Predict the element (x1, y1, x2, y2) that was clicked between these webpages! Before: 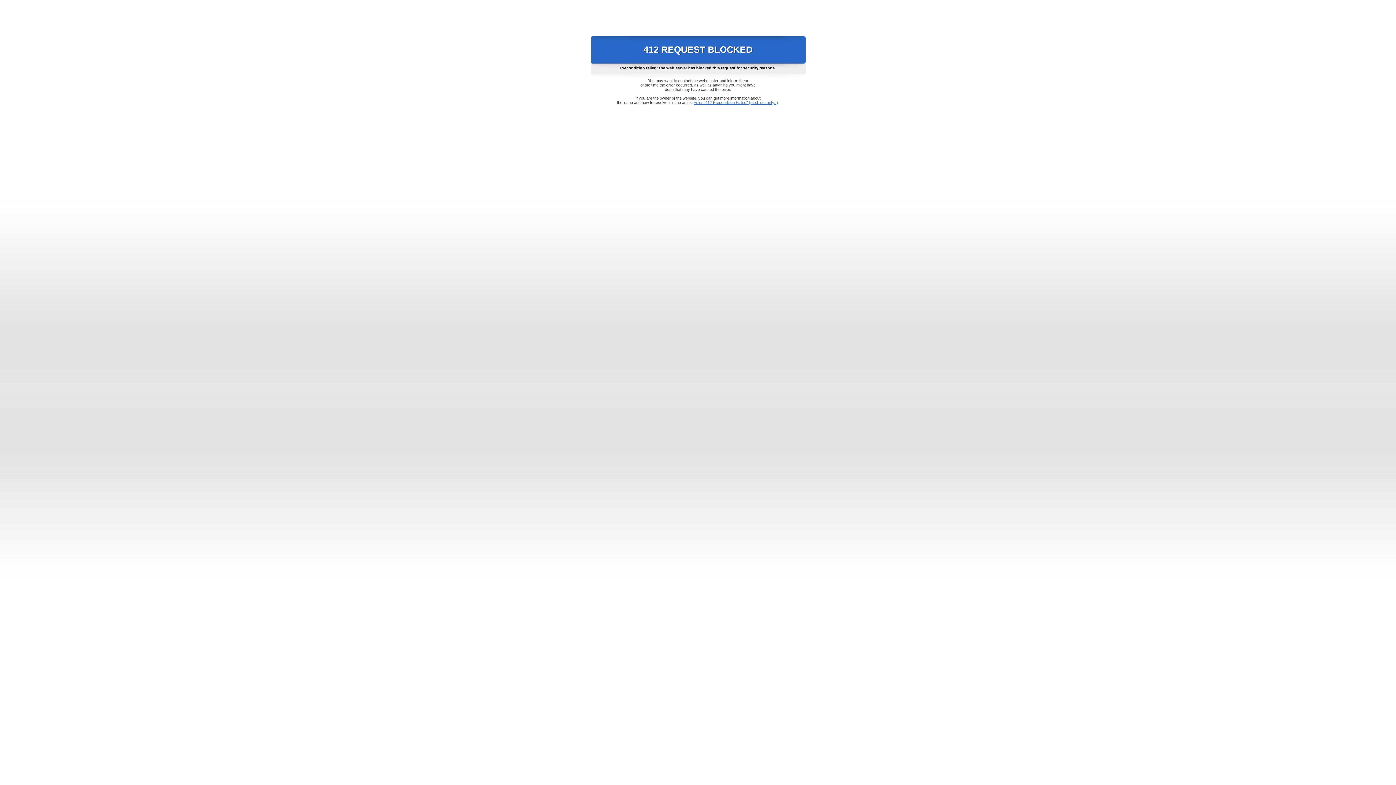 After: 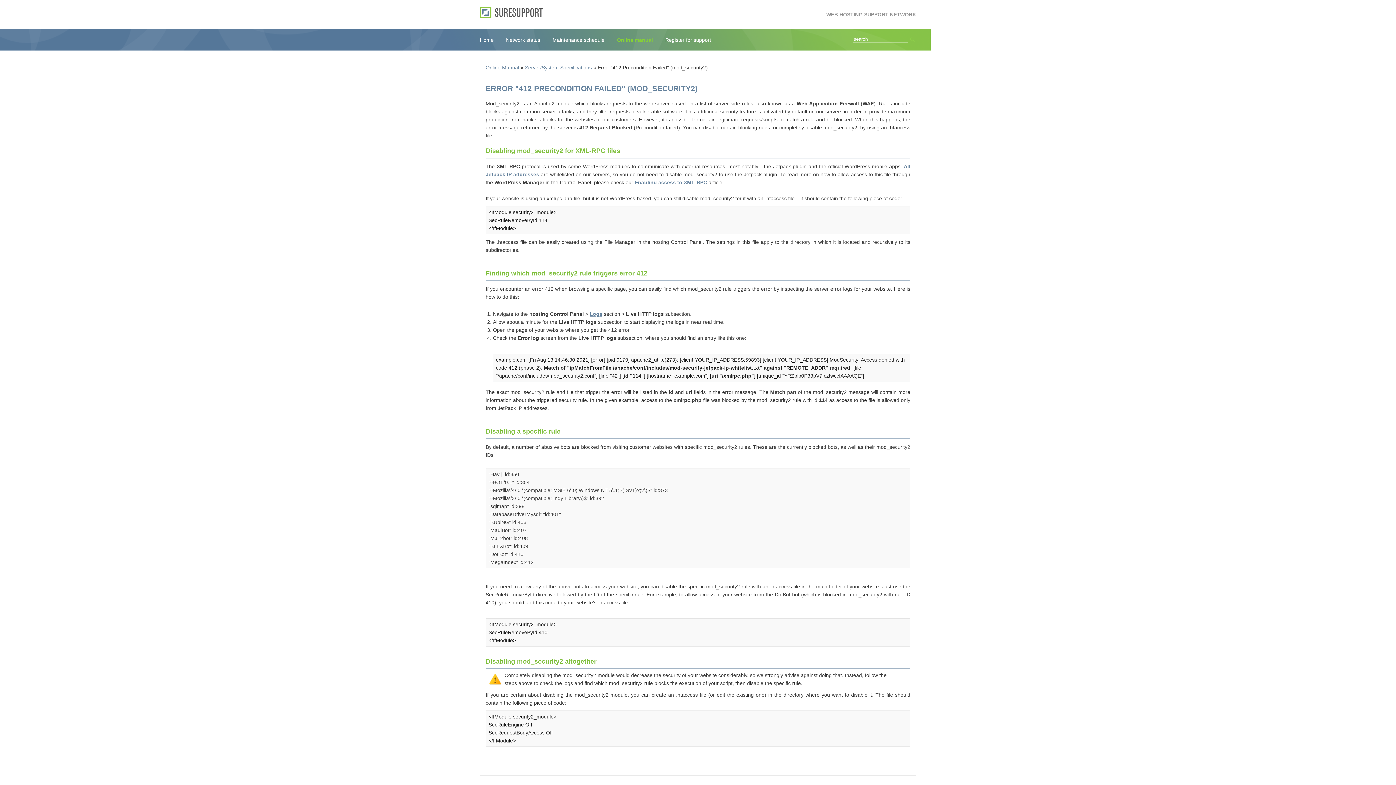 Action: label: Error "412 Precondition Failed" (mod_security2) bbox: (693, 100, 778, 104)